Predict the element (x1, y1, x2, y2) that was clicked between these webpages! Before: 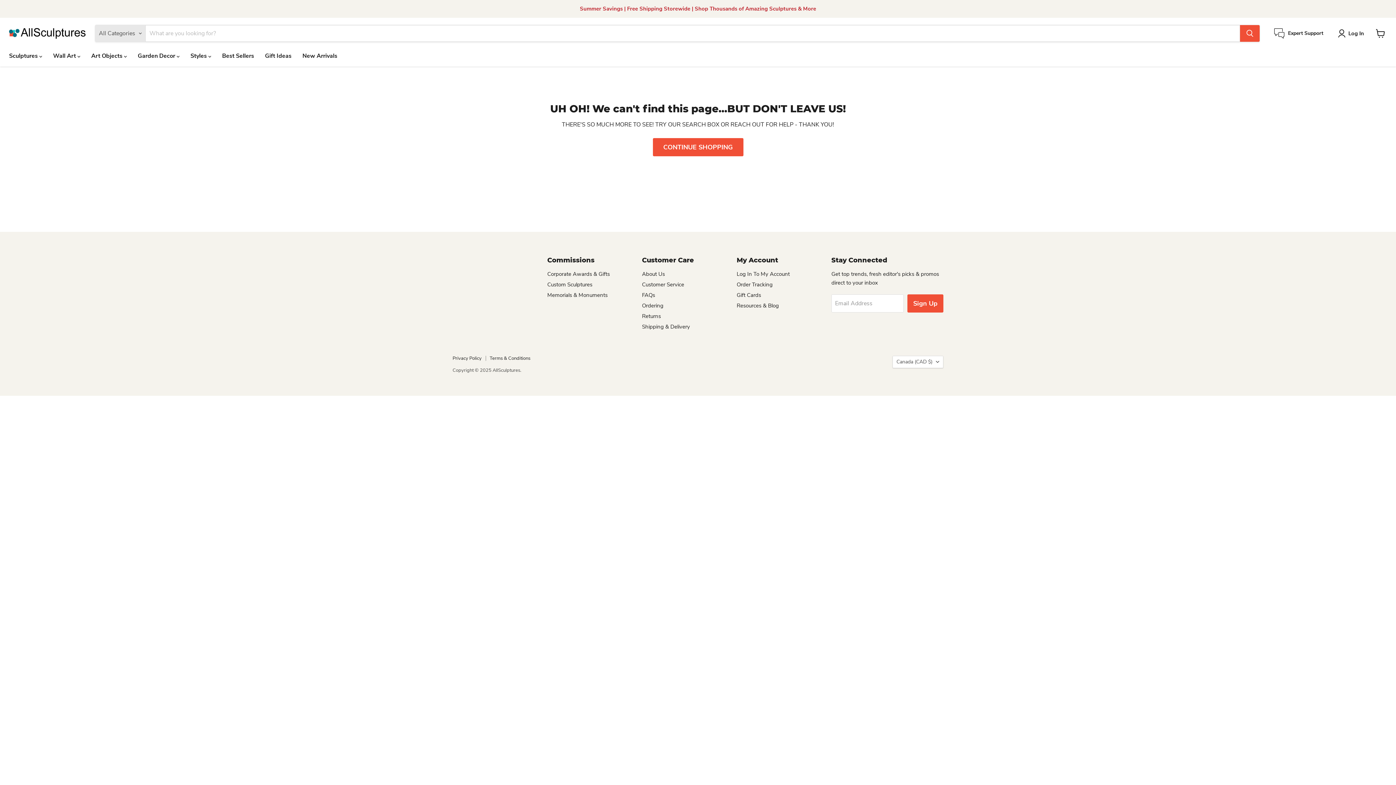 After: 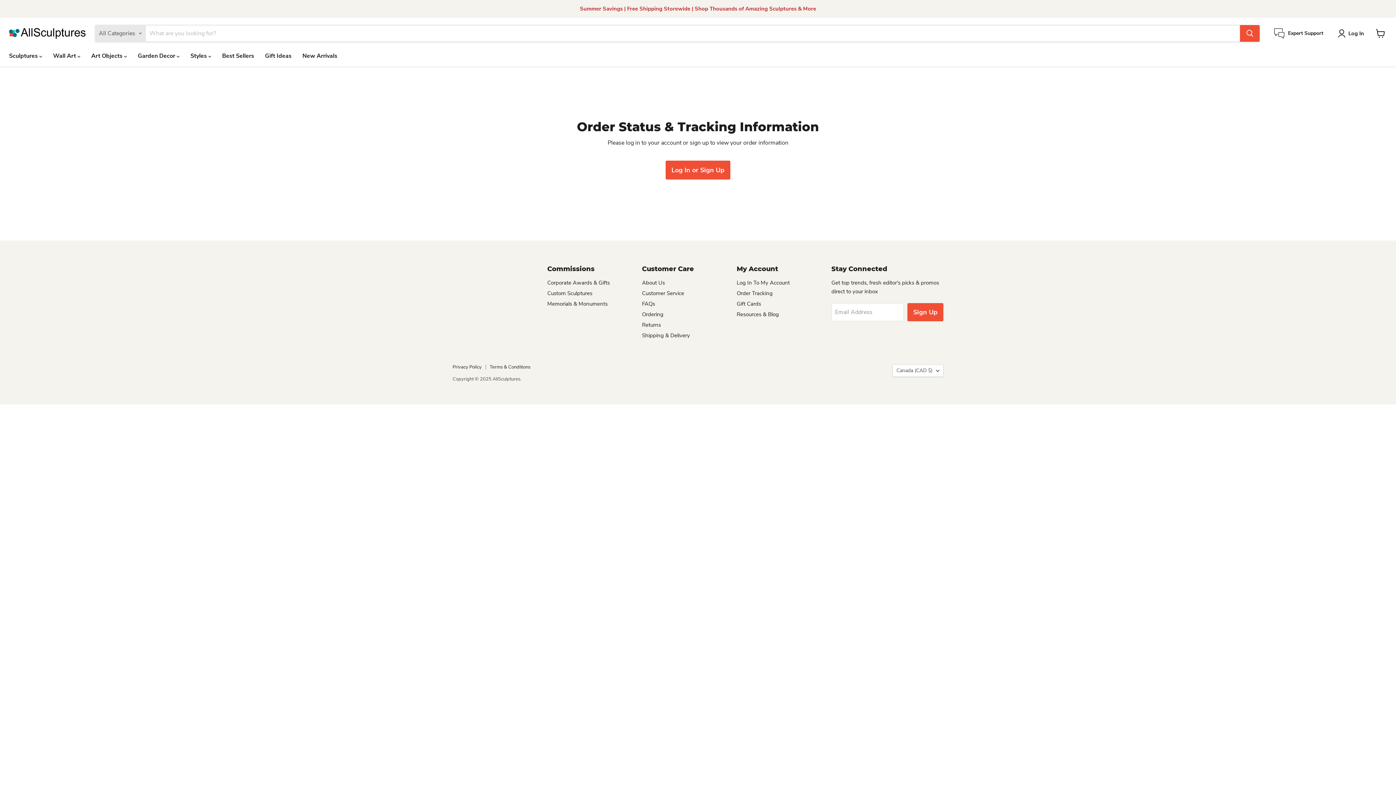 Action: bbox: (736, 281, 772, 288) label: Order Tracking